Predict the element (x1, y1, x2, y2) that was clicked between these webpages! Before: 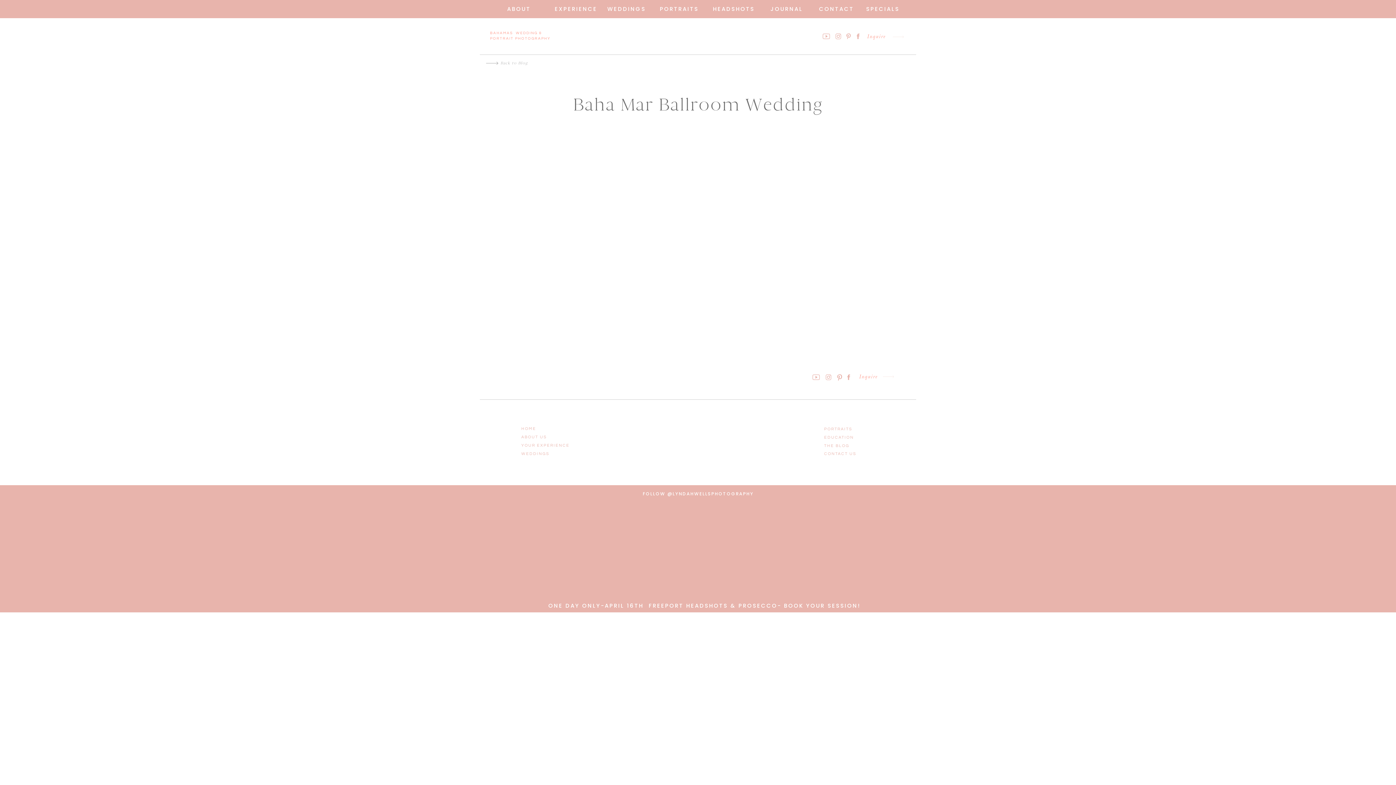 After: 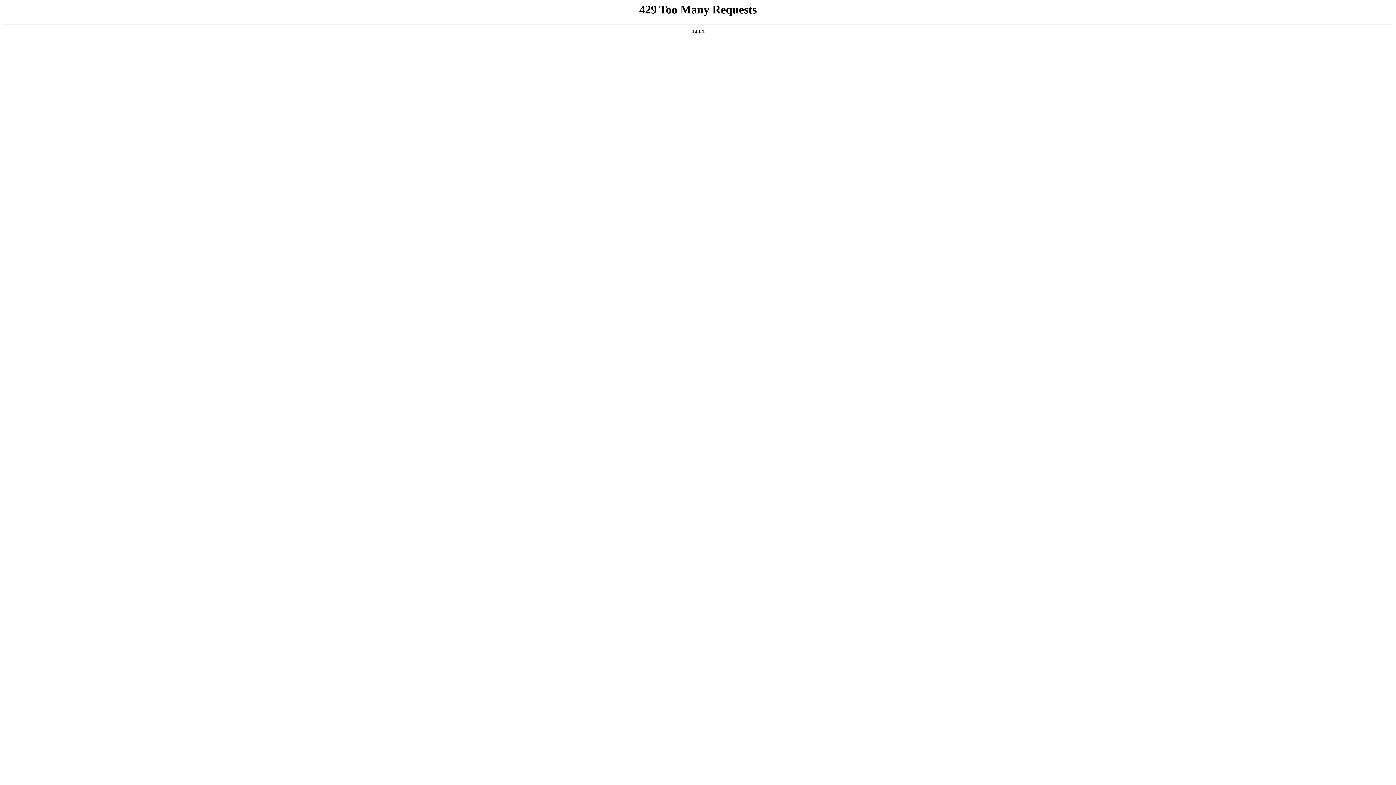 Action: bbox: (482, 55, 502, 71)